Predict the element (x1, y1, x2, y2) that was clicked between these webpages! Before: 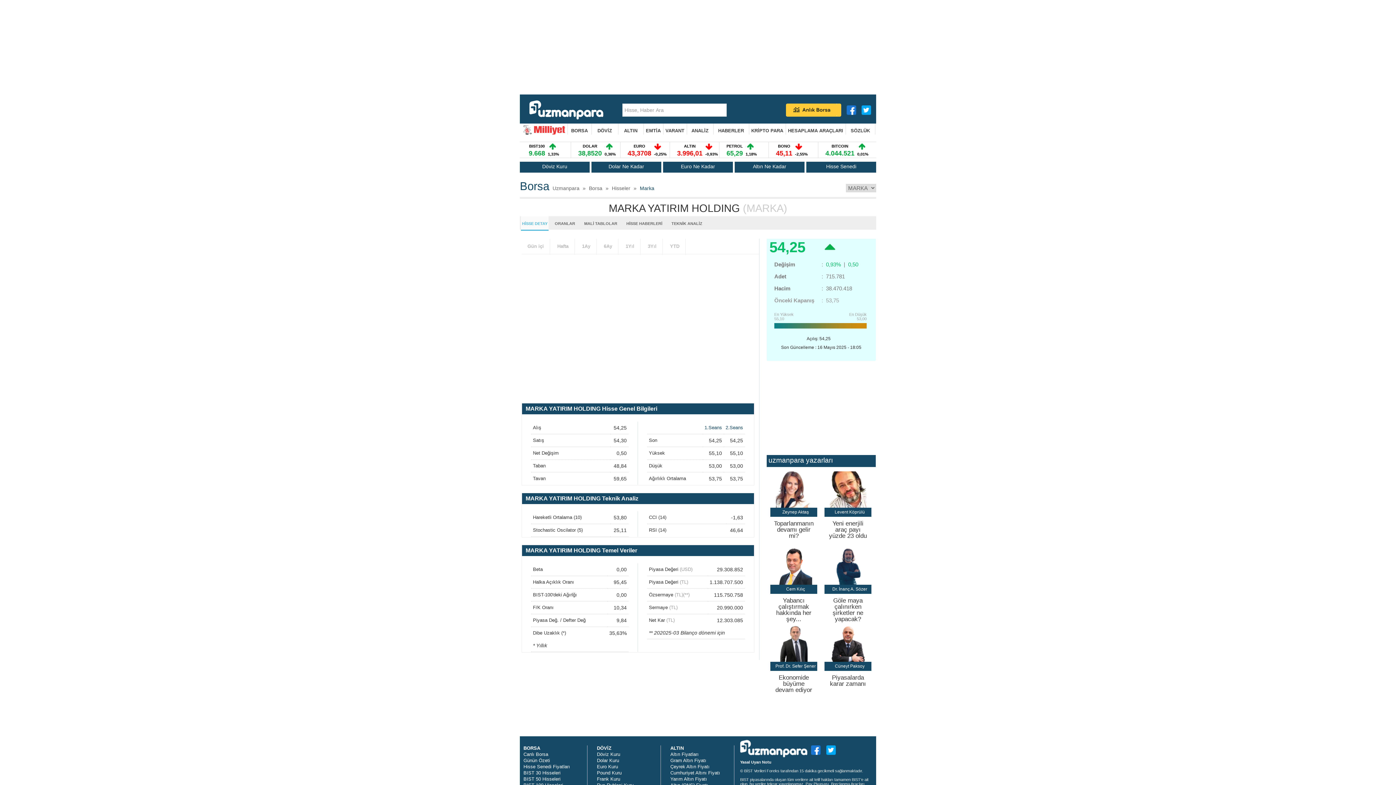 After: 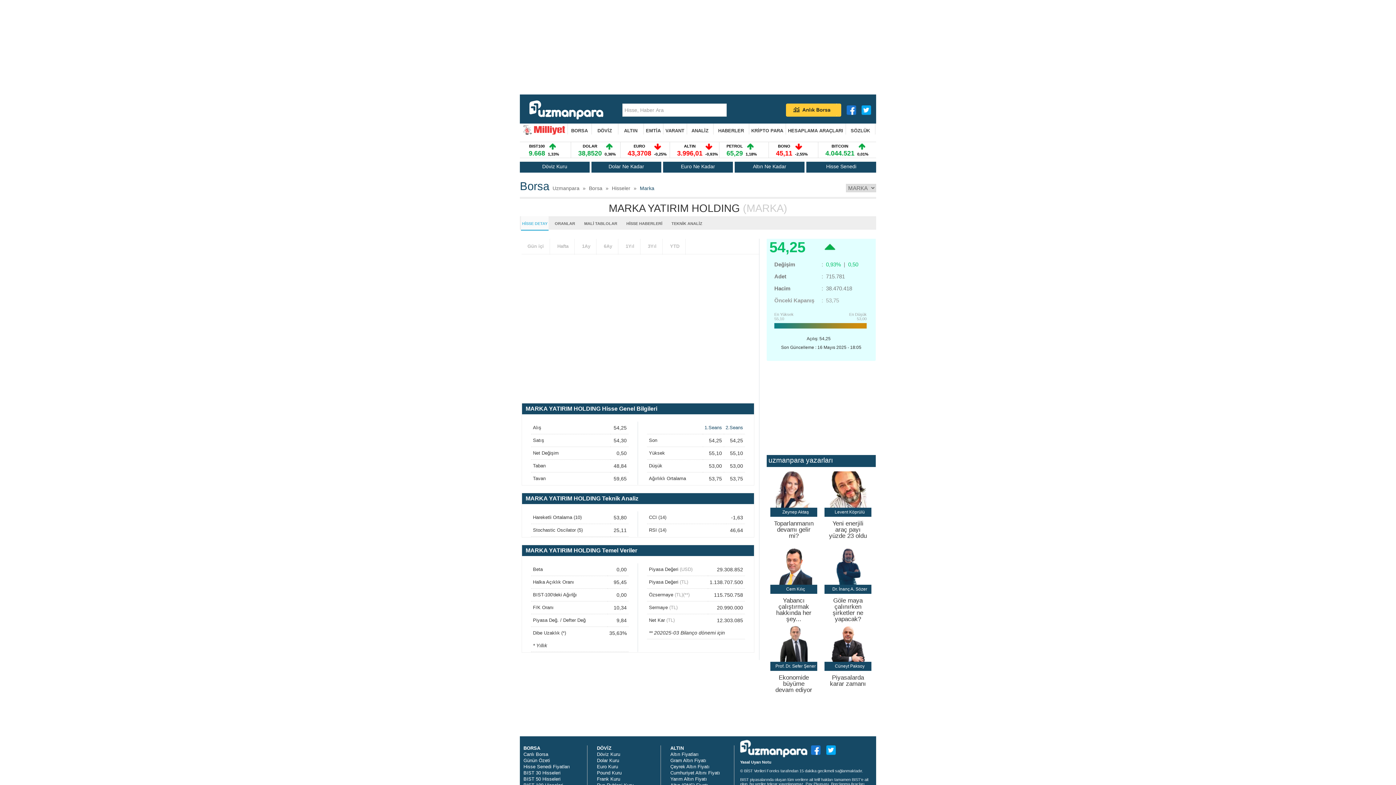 Action: bbox: (830, 503, 866, 509)